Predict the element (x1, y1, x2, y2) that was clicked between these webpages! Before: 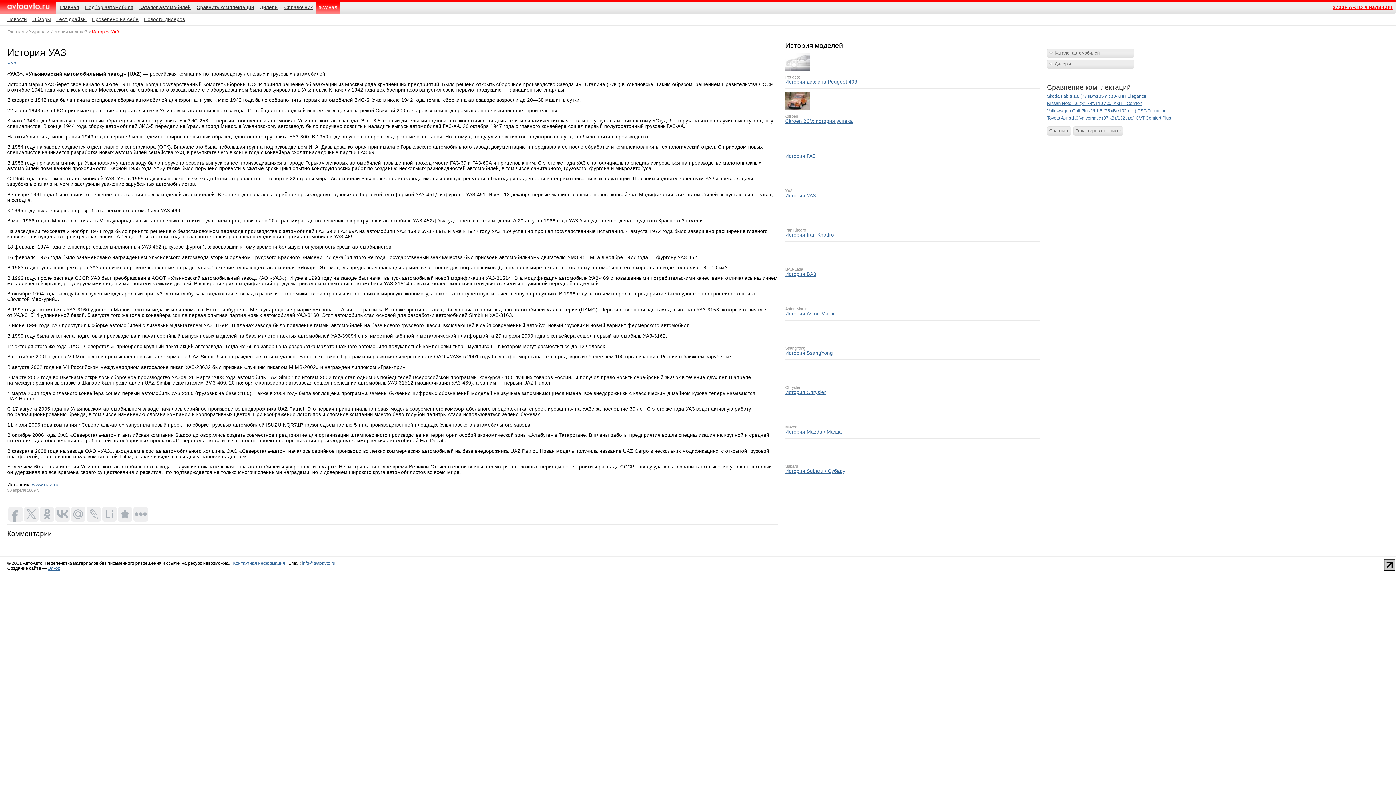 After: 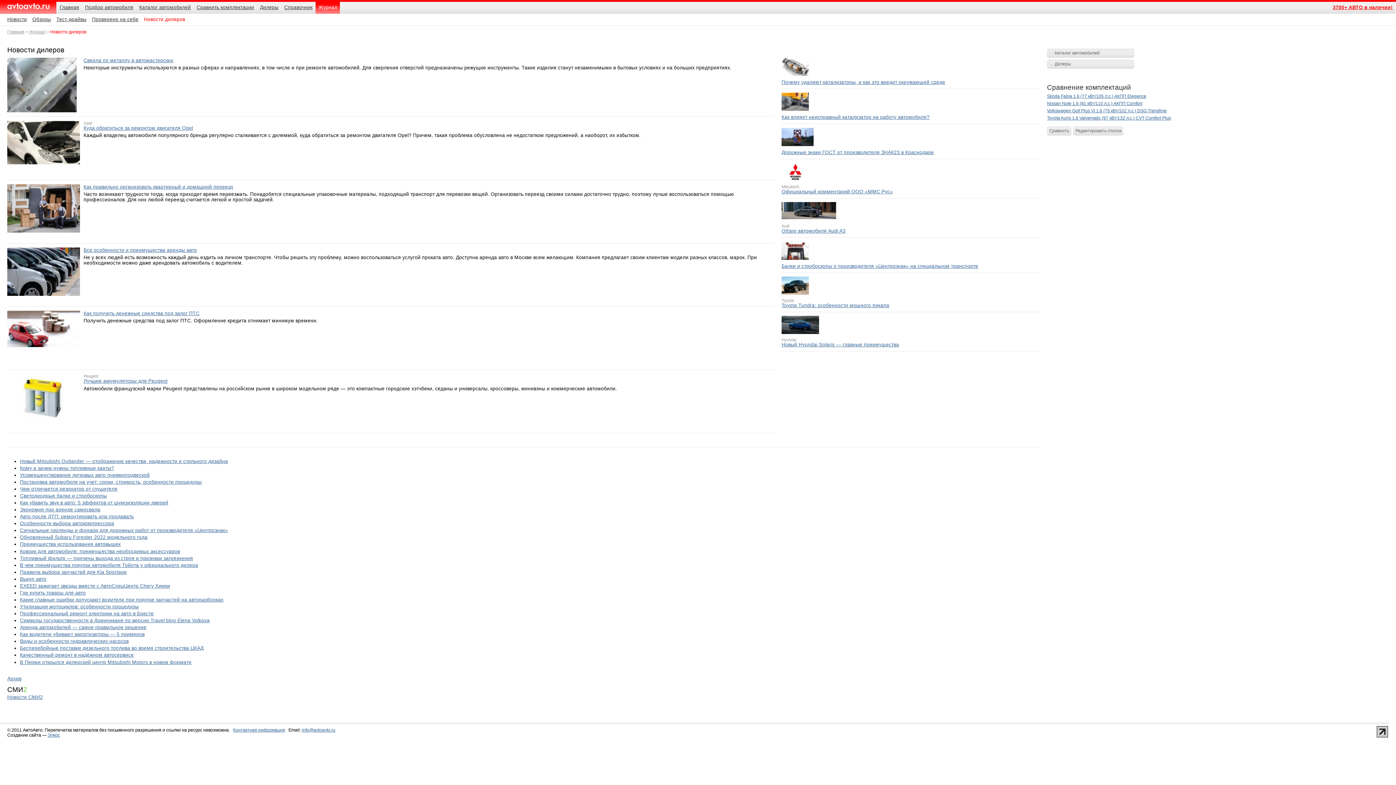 Action: label: Новости дилеров bbox: (141, 13, 187, 25)